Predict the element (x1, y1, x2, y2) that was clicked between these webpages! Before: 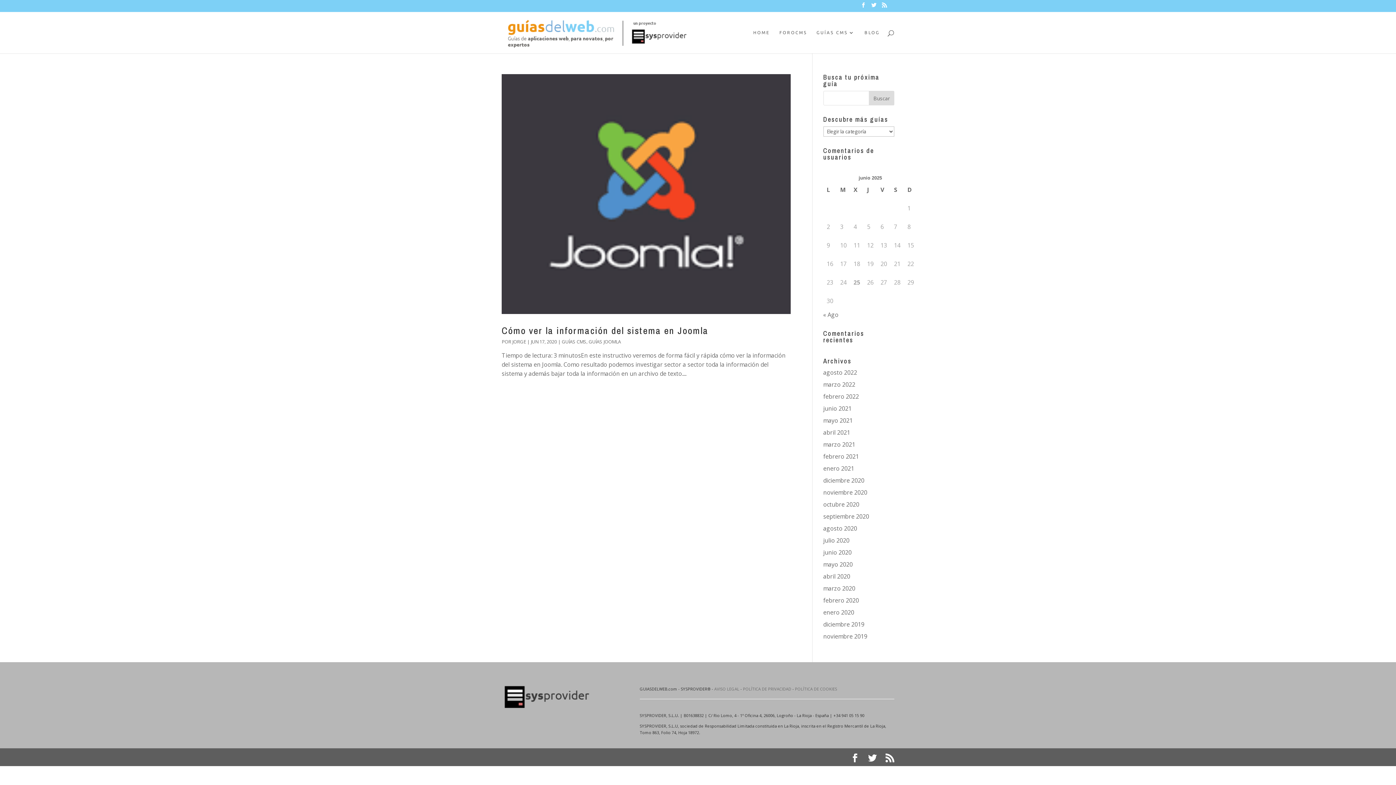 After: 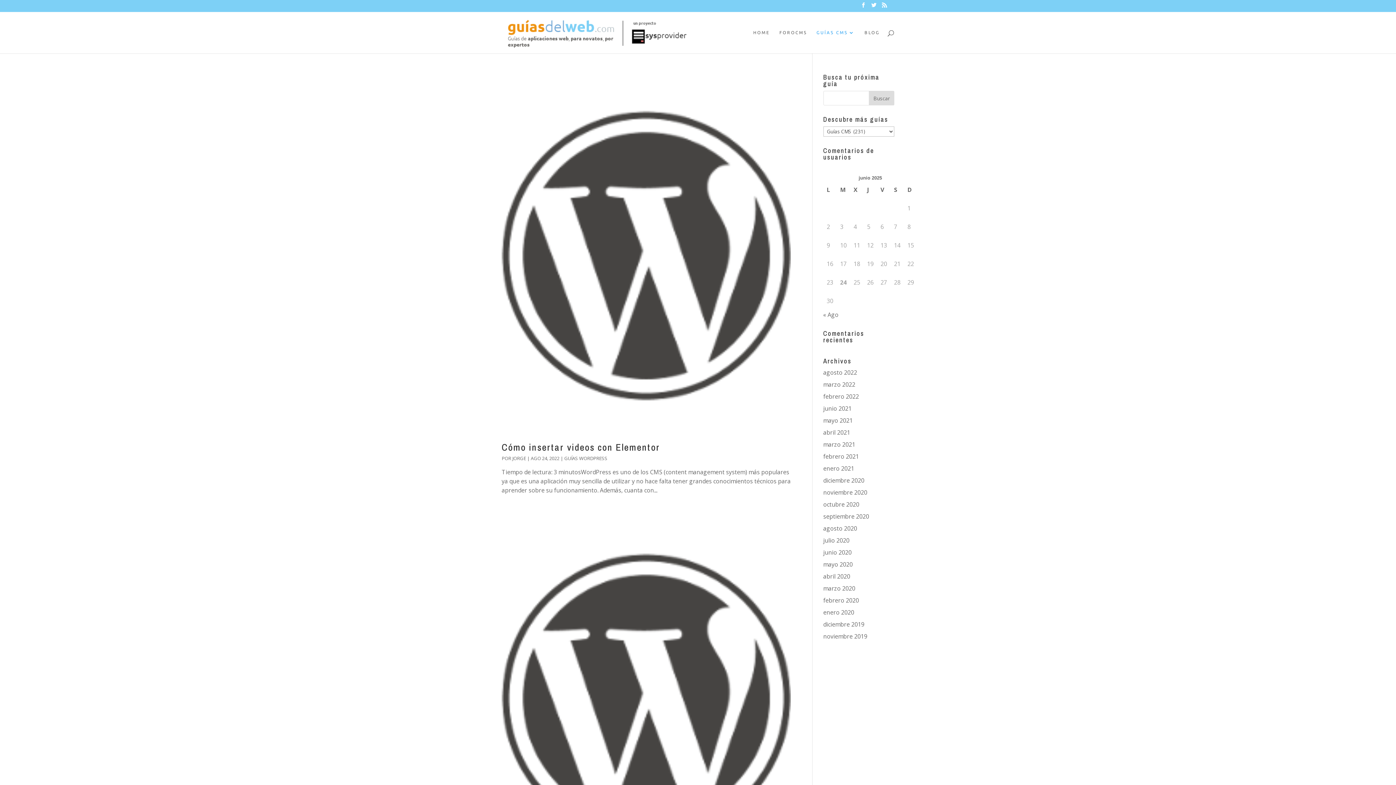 Action: bbox: (561, 338, 586, 345) label: GUÍAS CMS